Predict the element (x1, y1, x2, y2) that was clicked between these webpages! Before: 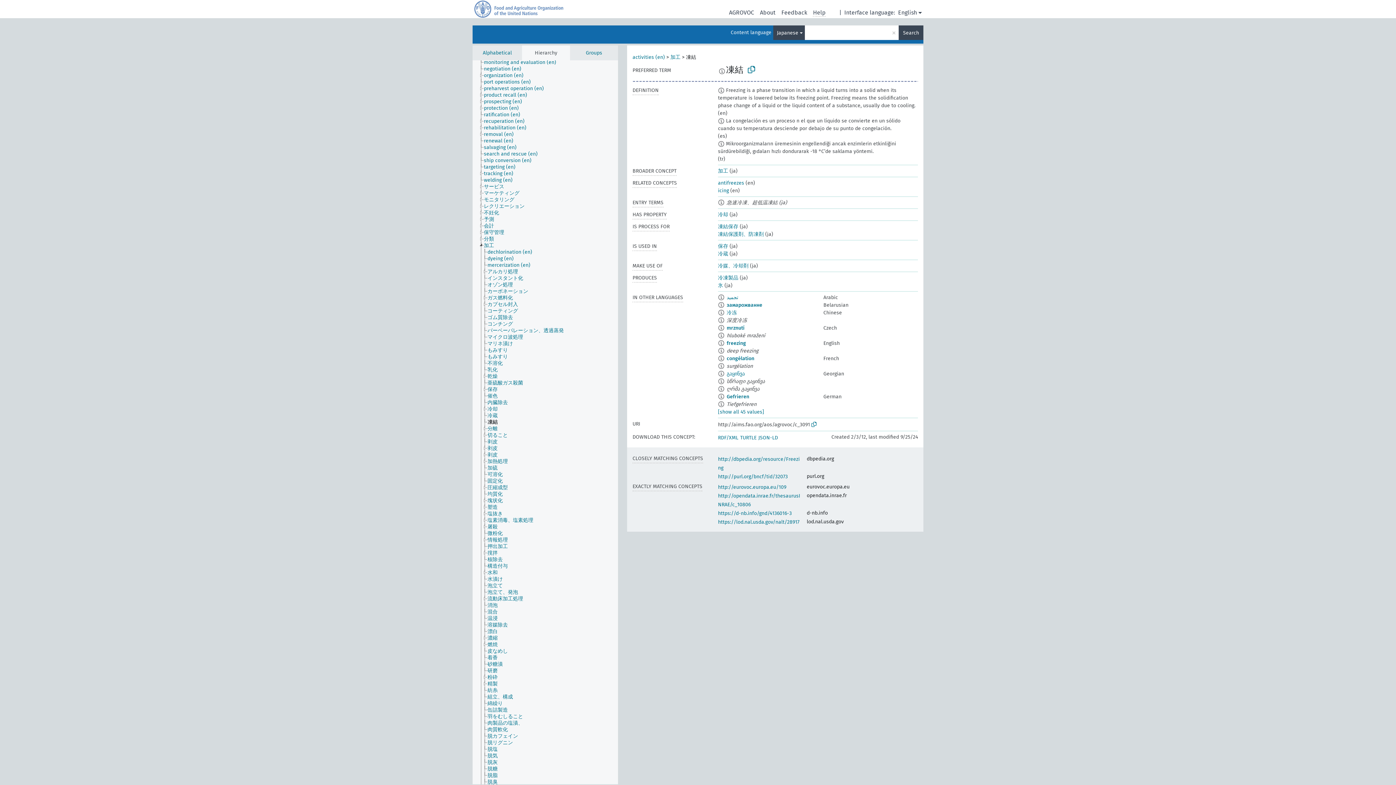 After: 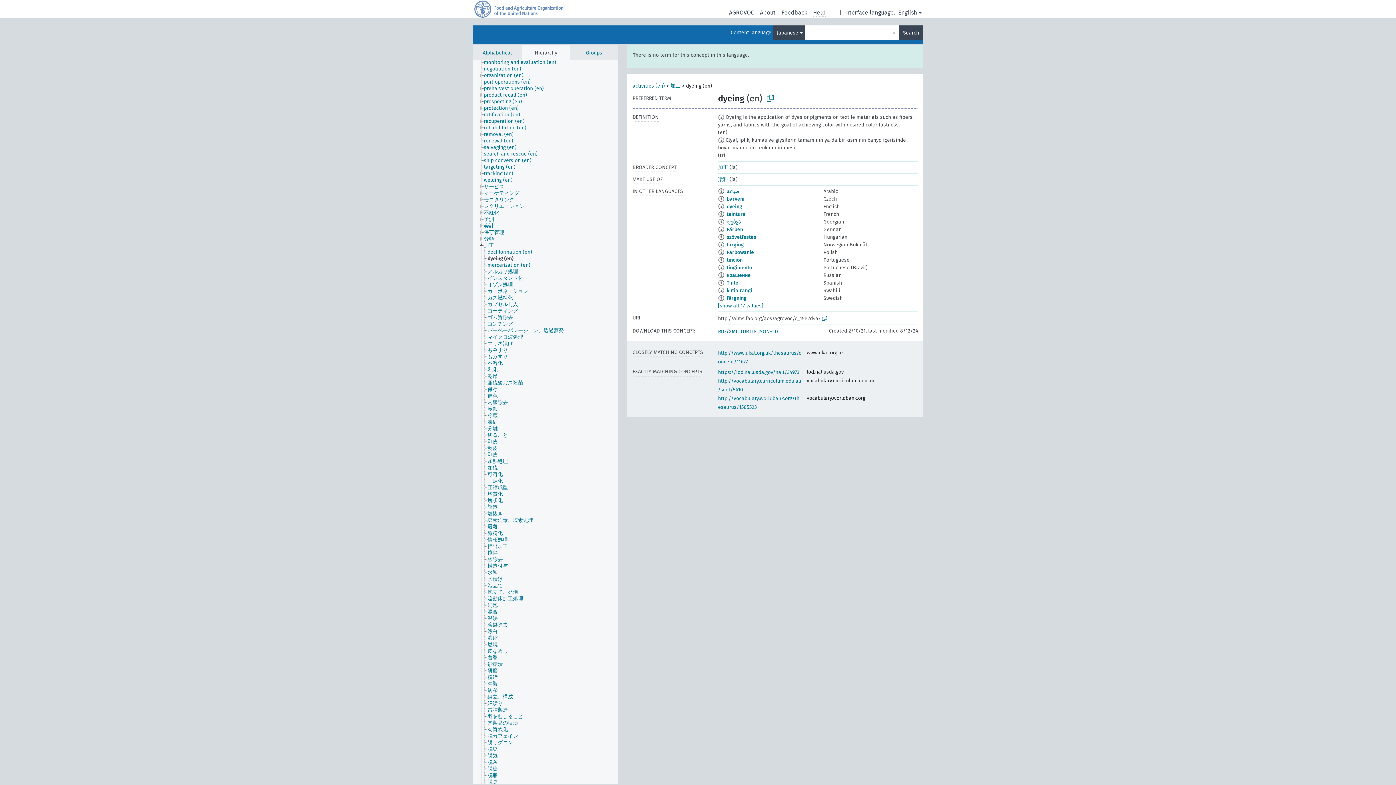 Action: label: dyeing (en) bbox: (487, 255, 520, 262)